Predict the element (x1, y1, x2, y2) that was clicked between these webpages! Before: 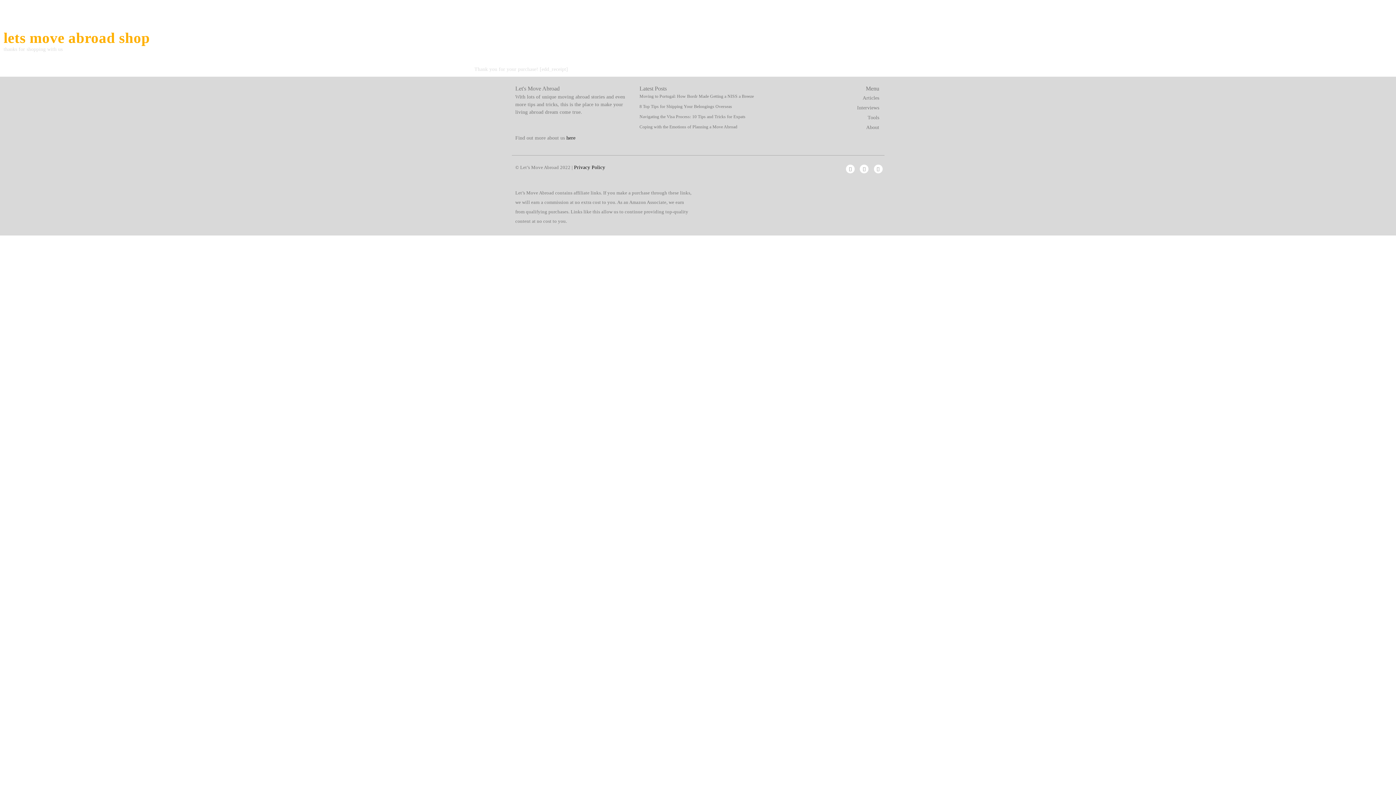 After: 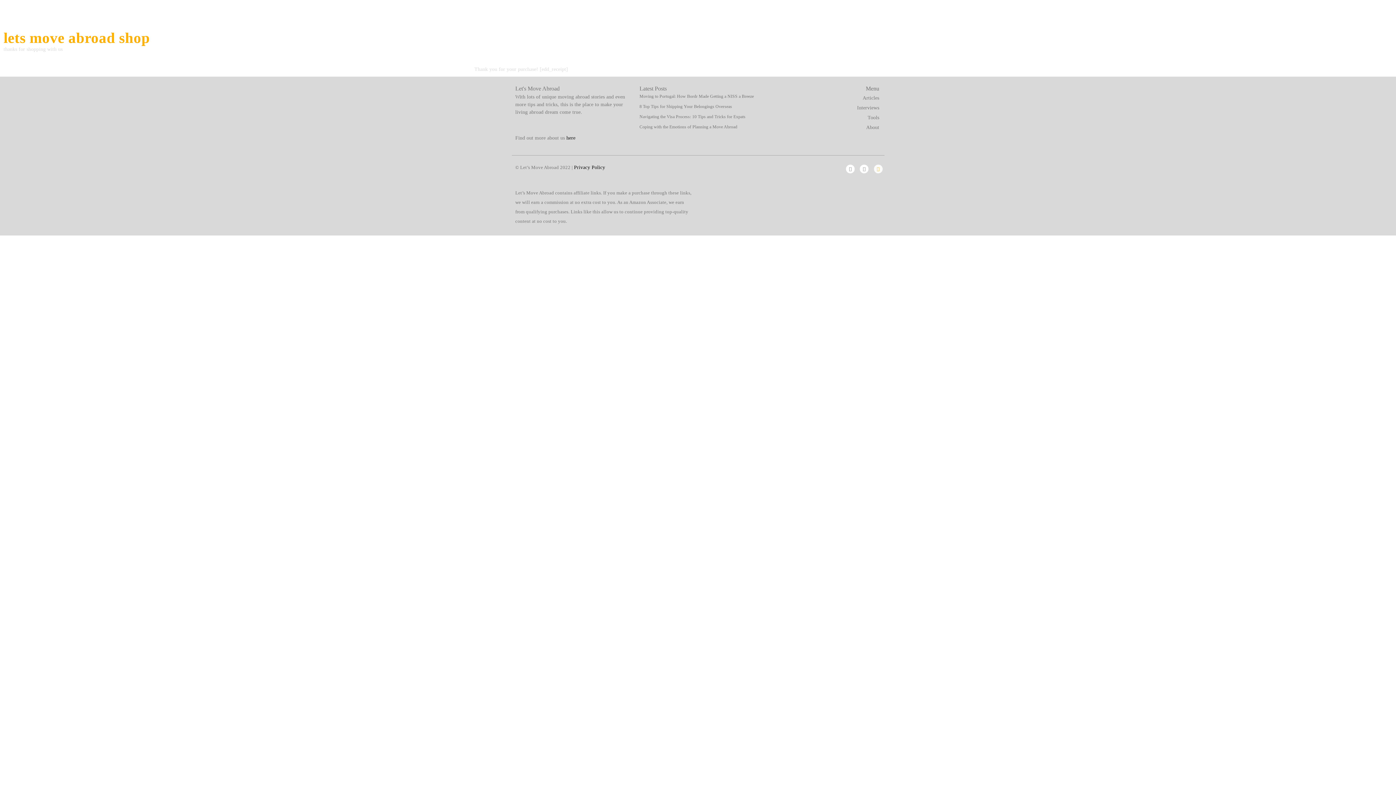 Action: bbox: (874, 164, 882, 173) label: Youtube